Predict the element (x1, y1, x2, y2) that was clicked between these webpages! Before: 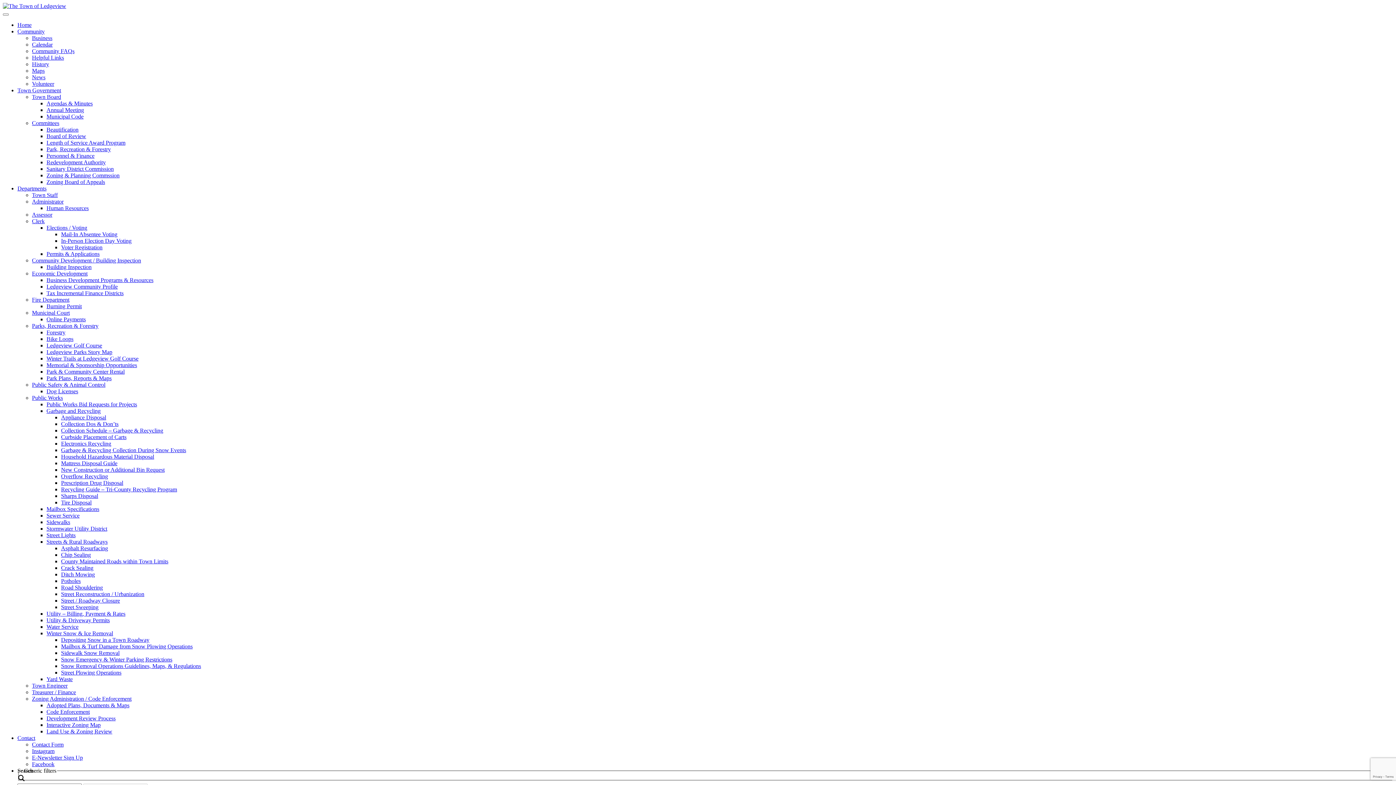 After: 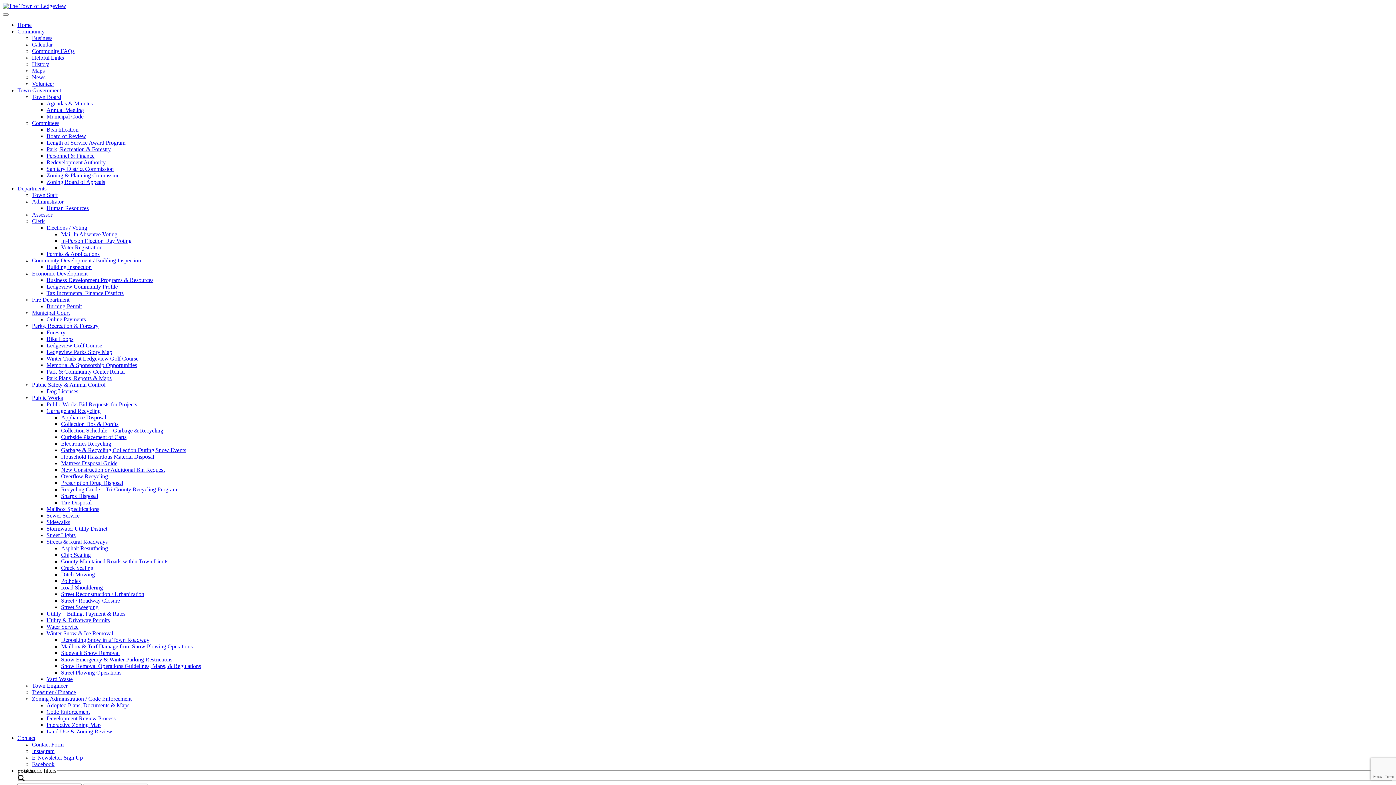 Action: bbox: (46, 106, 84, 113) label: Annual Meeting